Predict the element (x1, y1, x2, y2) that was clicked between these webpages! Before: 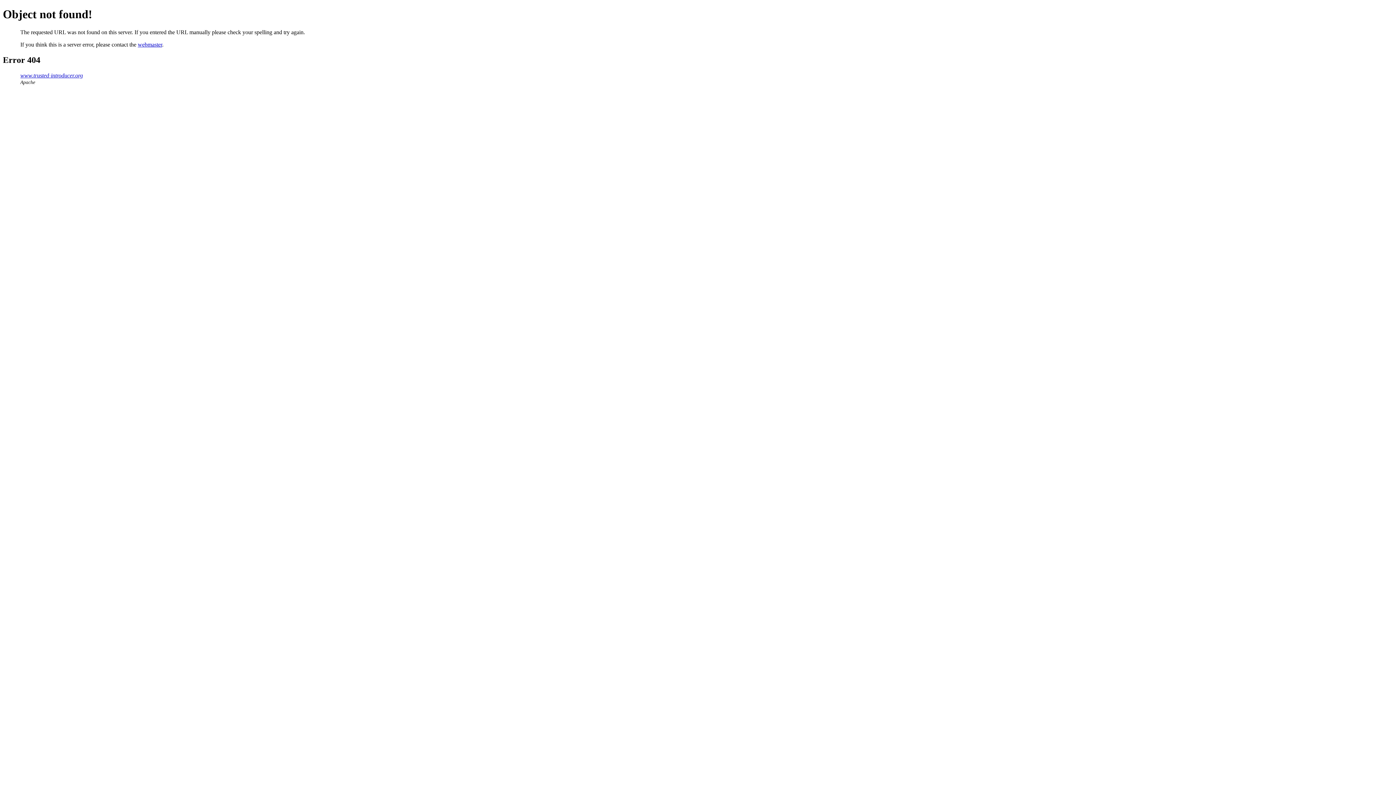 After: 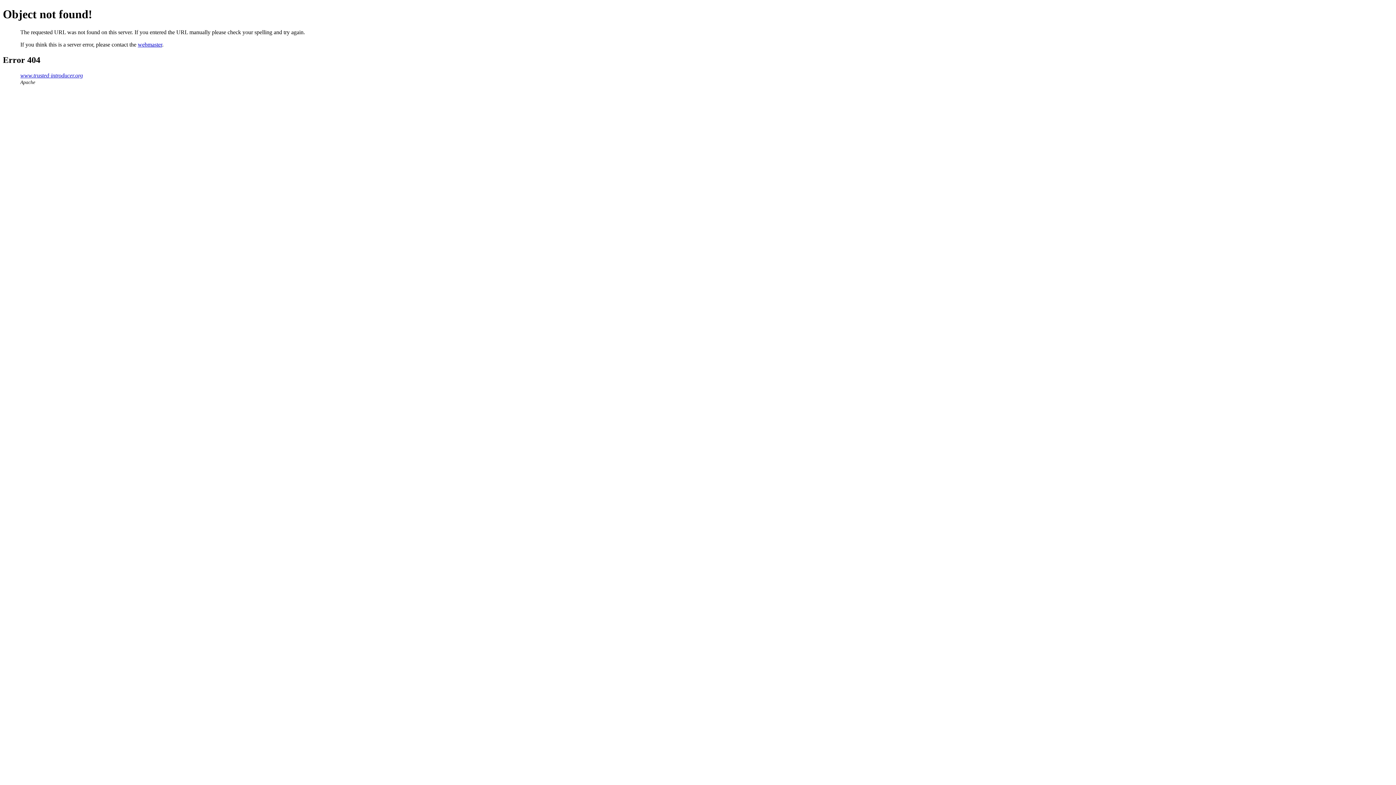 Action: bbox: (137, 41, 162, 47) label: webmaster